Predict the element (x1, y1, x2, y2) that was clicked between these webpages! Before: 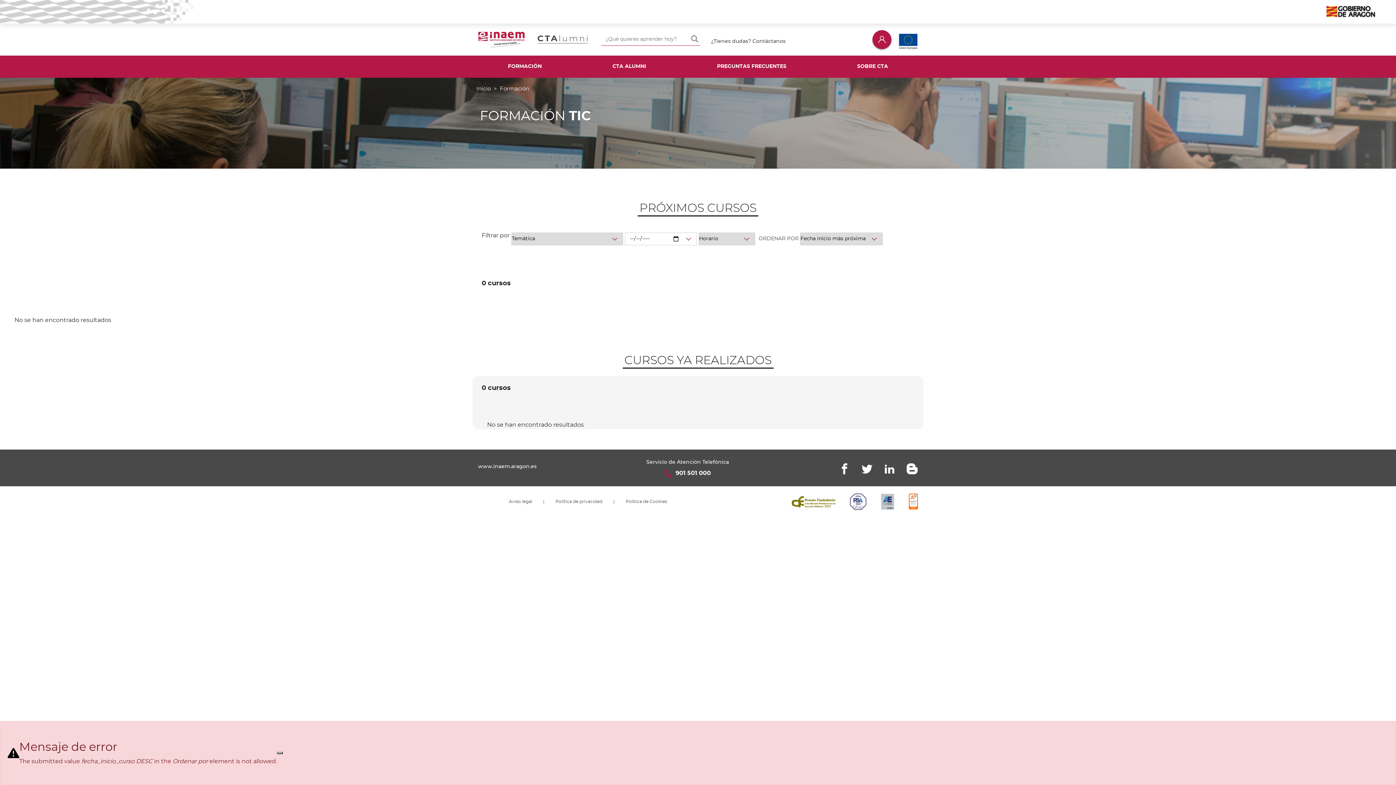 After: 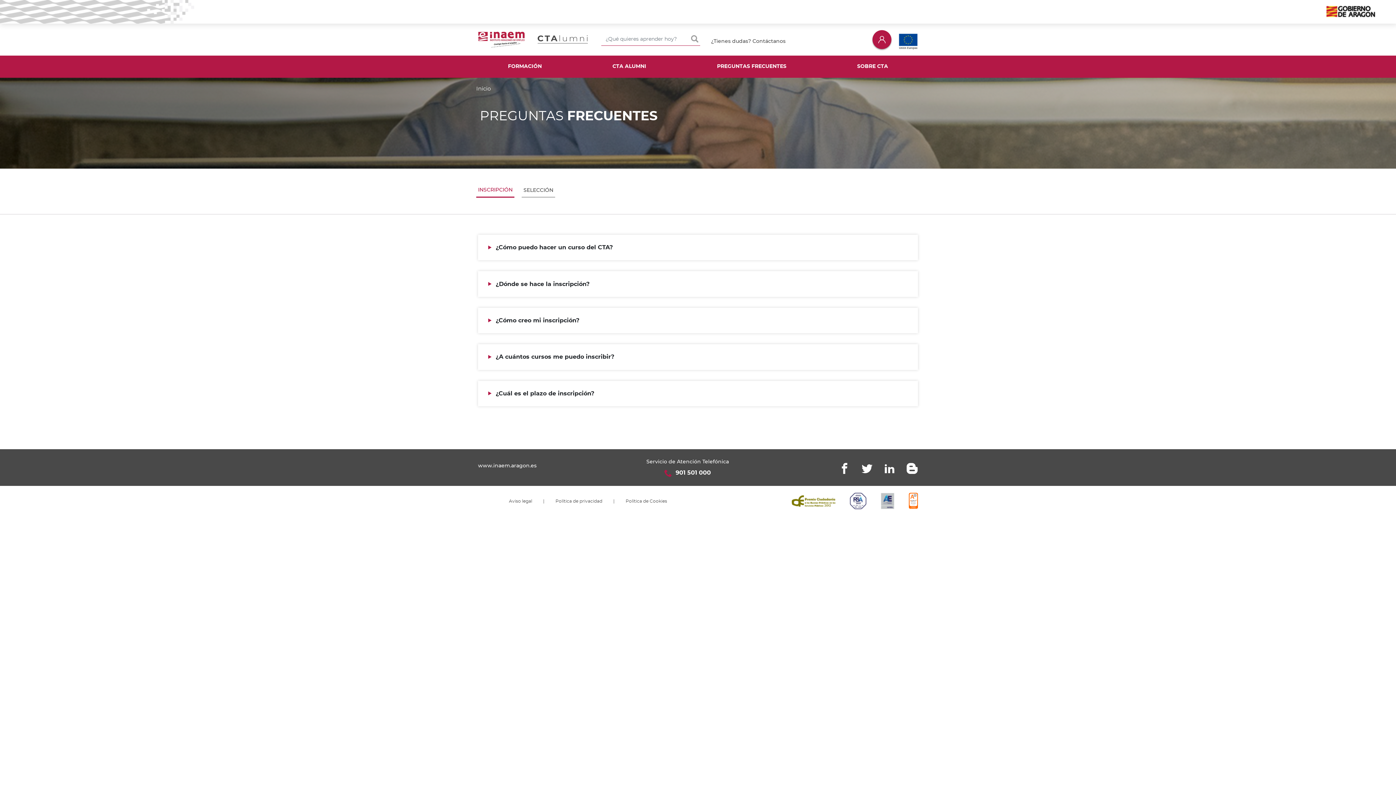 Action: label: PREGUNTAS FRECUENTES bbox: (717, 62, 786, 70)